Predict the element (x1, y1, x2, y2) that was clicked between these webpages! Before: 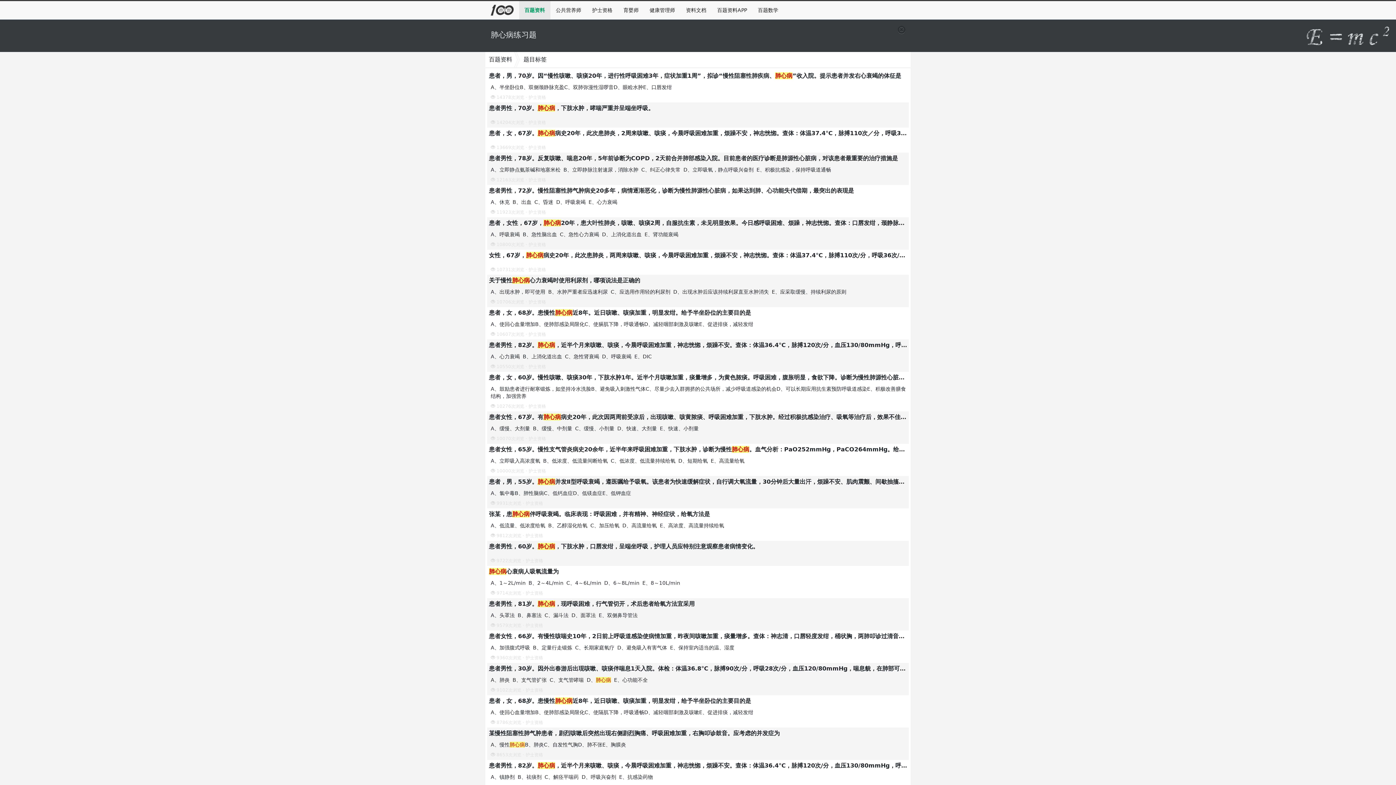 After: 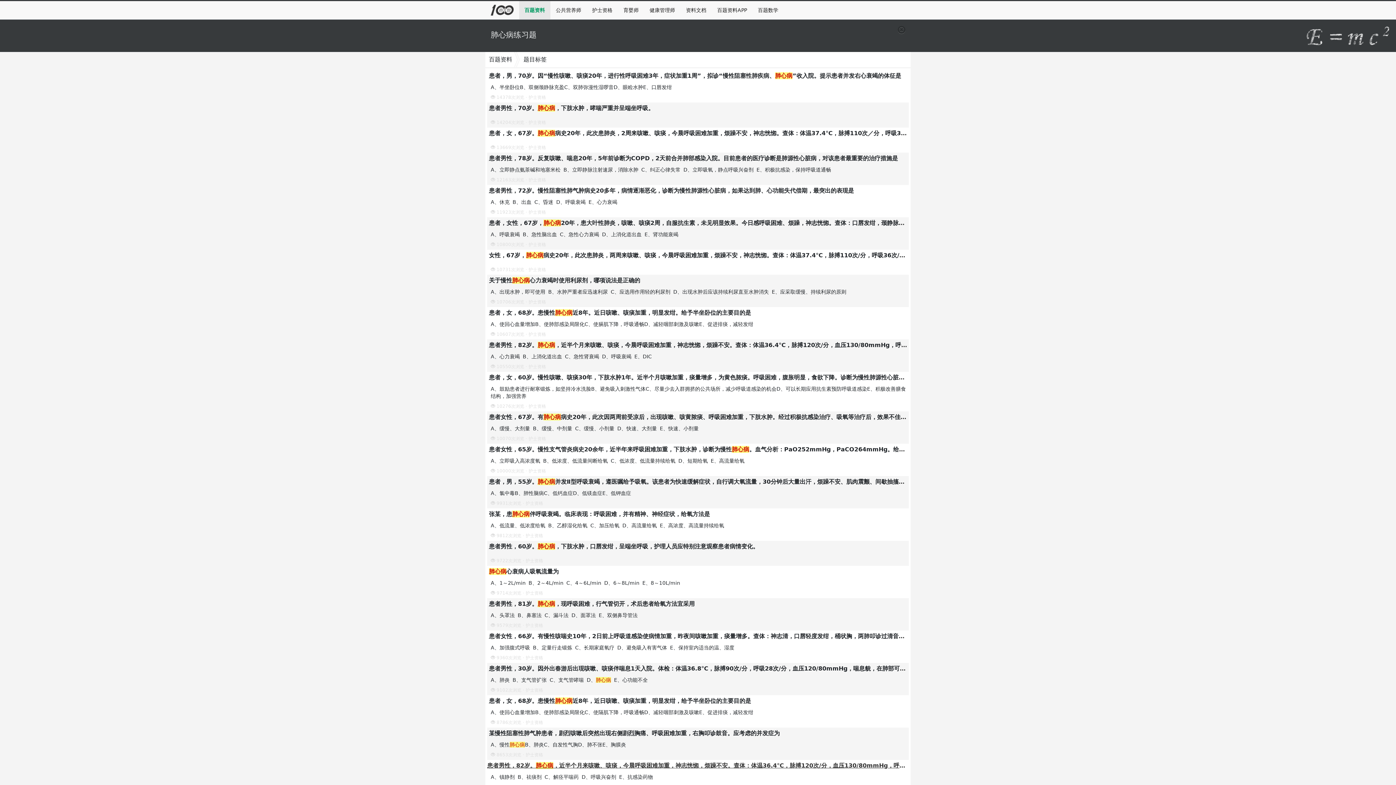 Action: label: 患者男性，82岁。肺心病，近半个月来咳嗽、咳痰，今晨呼吸困难加重，神志恍惚，烦躁不安。查体：体温36.4℃，脉搏120次/分，血压130/80mmHg，呼吸38次/分，口唇发绀，两肺底闻及湿啰音，该患者应慎用 bbox: (489, 762, 1051, 769)